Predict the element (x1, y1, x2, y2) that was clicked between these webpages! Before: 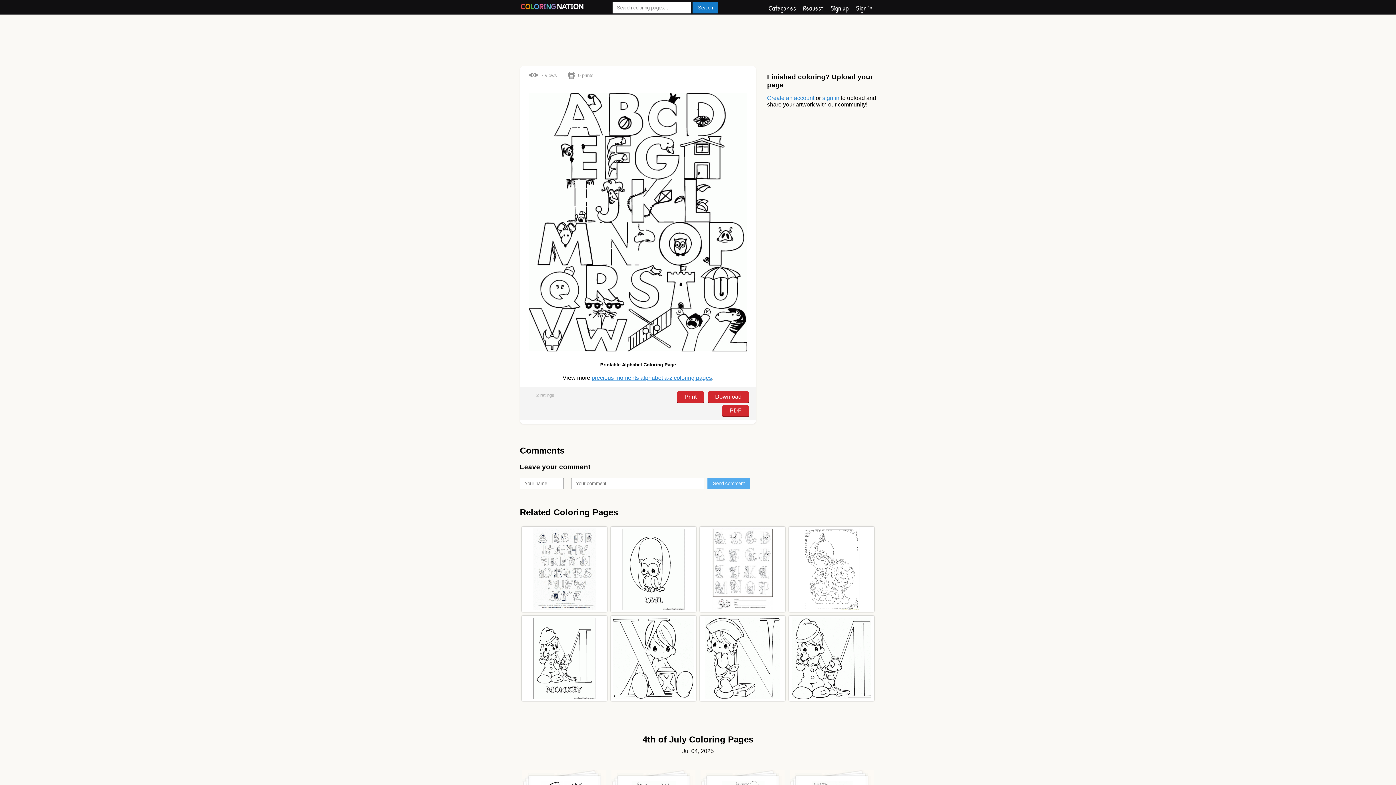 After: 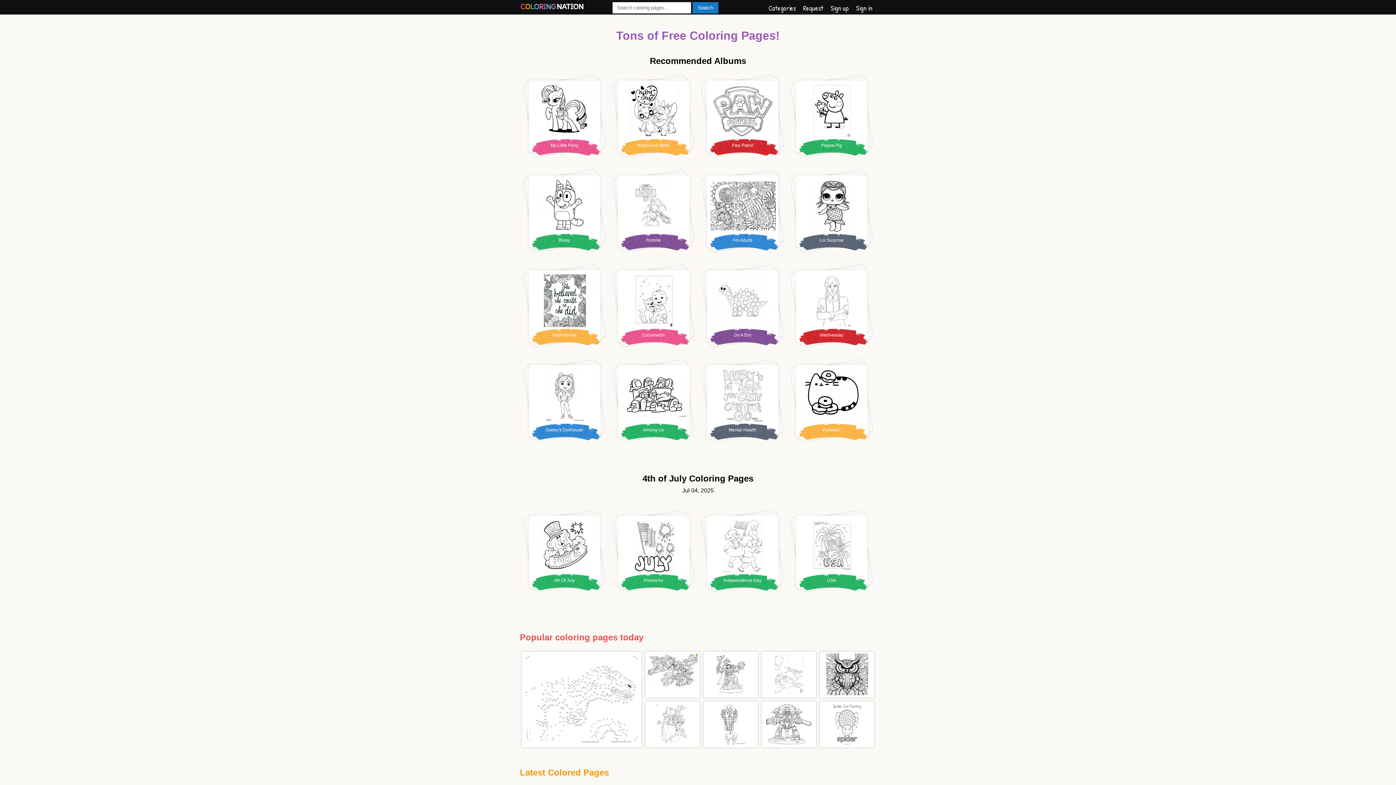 Action: bbox: (520, 1, 585, 13)